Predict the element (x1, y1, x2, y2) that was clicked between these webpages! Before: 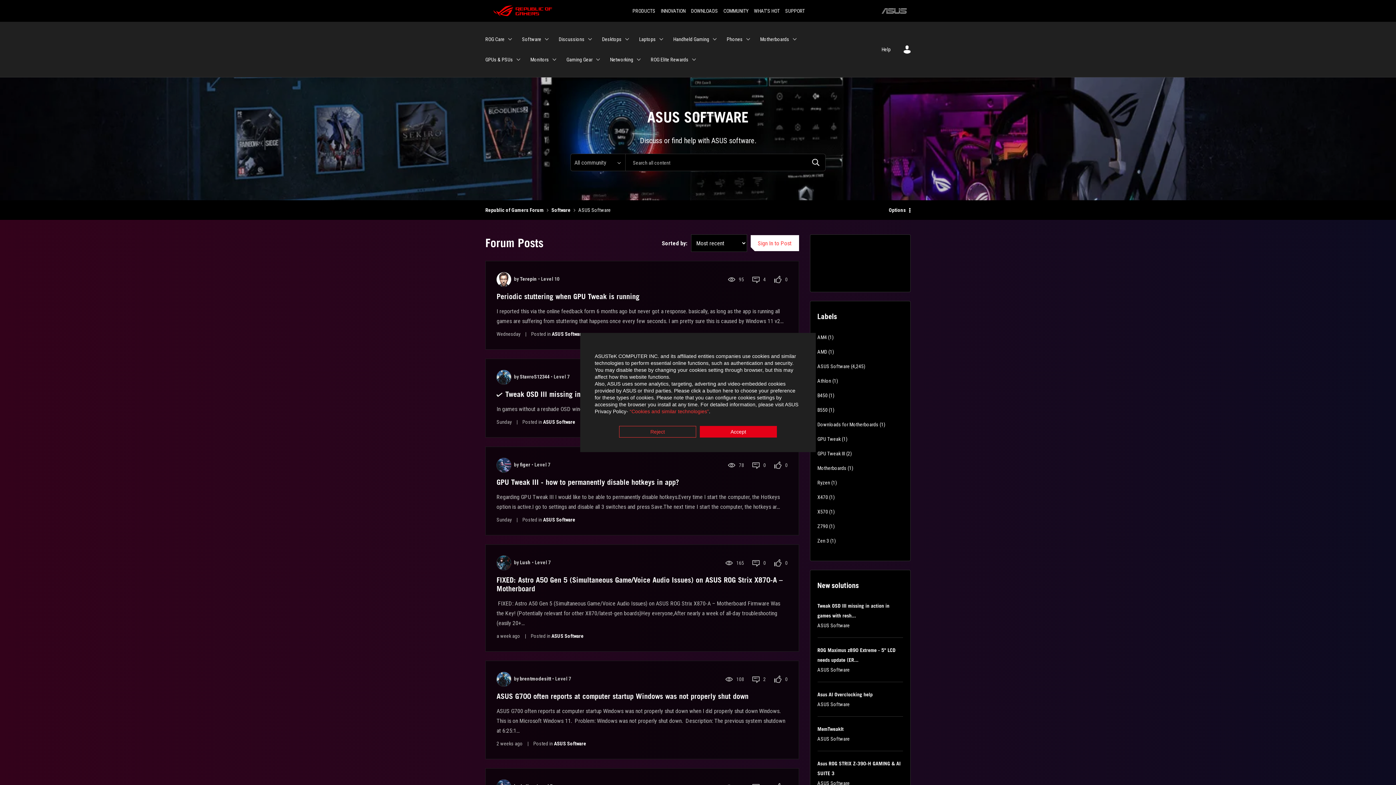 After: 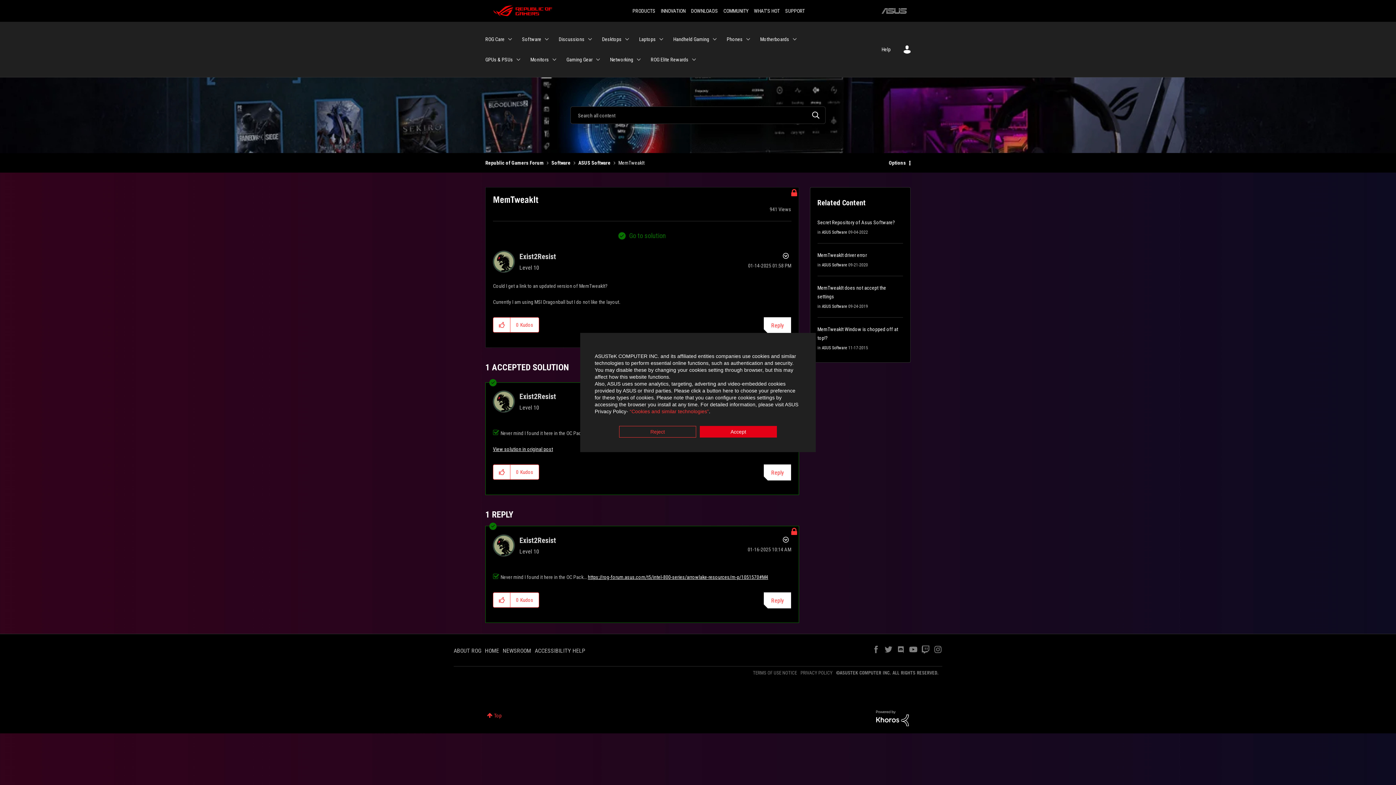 Action: label: MemTweakIt bbox: (817, 726, 843, 732)